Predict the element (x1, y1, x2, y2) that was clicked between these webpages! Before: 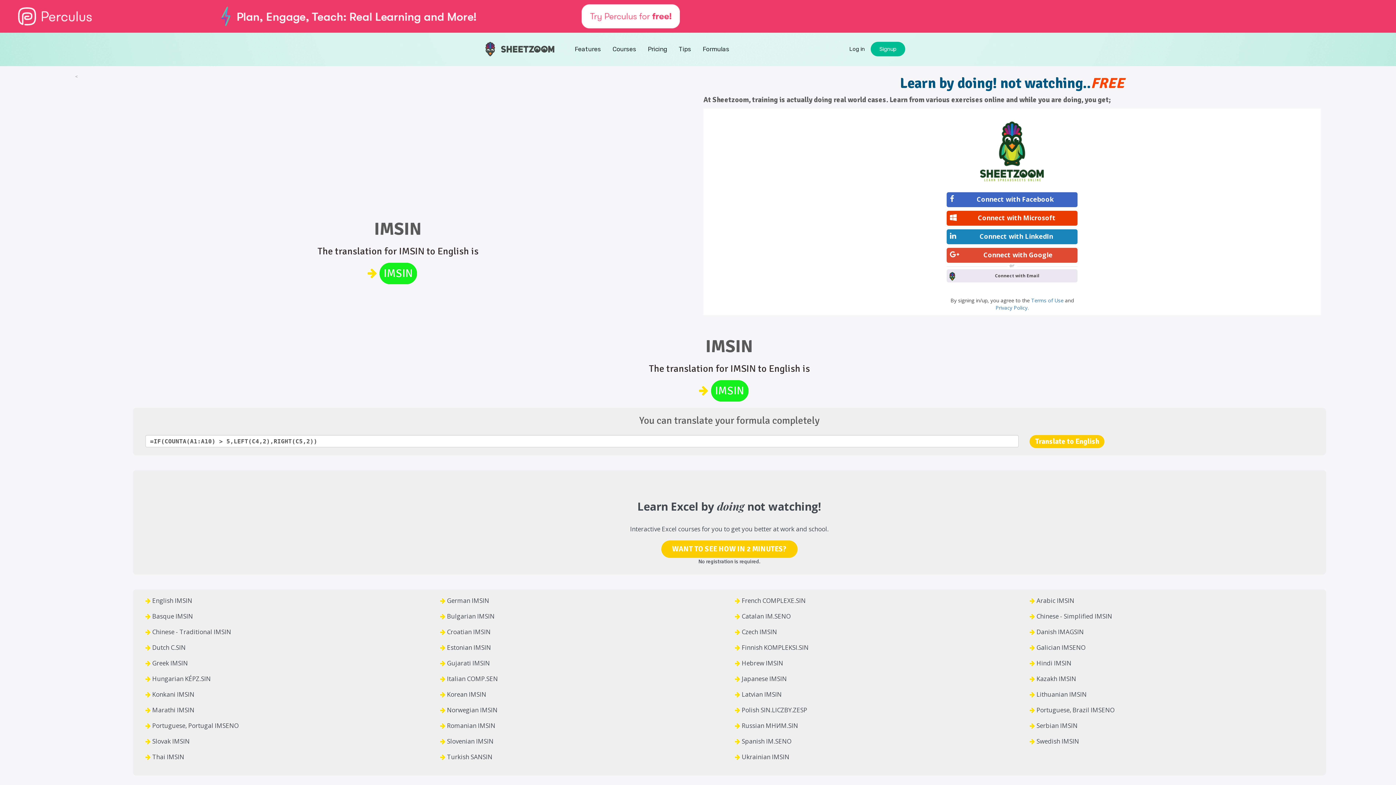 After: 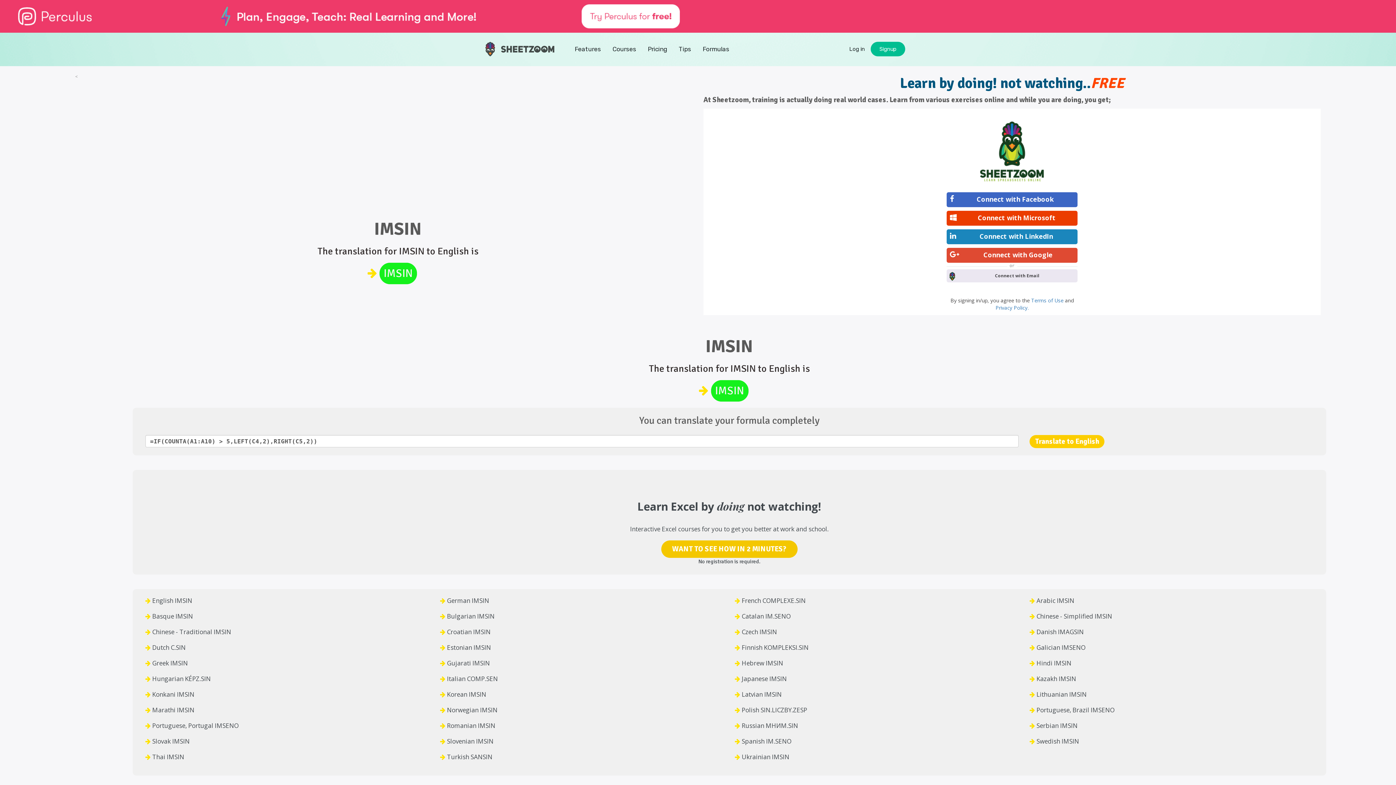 Action: bbox: (661, 540, 797, 558) label: WANT TO SEE HOW IN 2 MINUTES?